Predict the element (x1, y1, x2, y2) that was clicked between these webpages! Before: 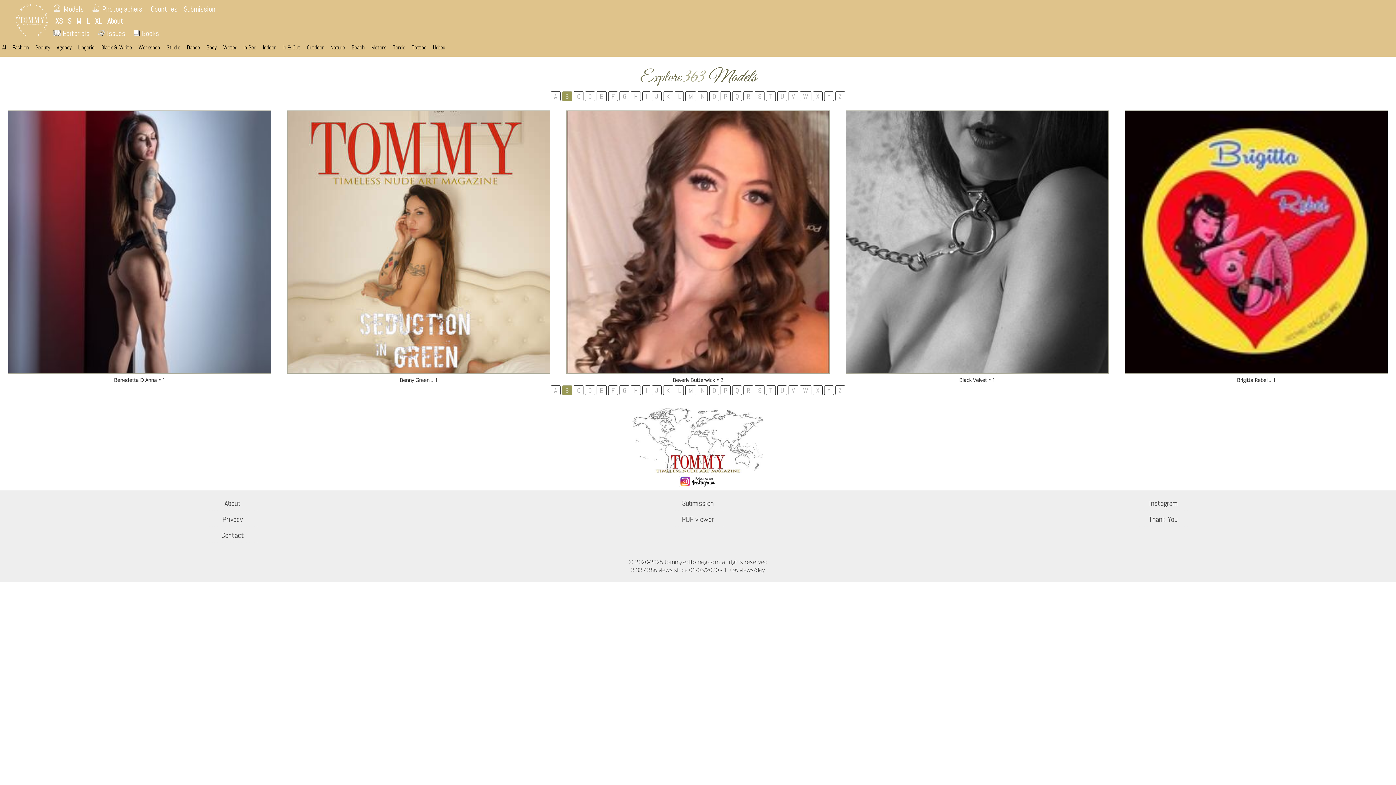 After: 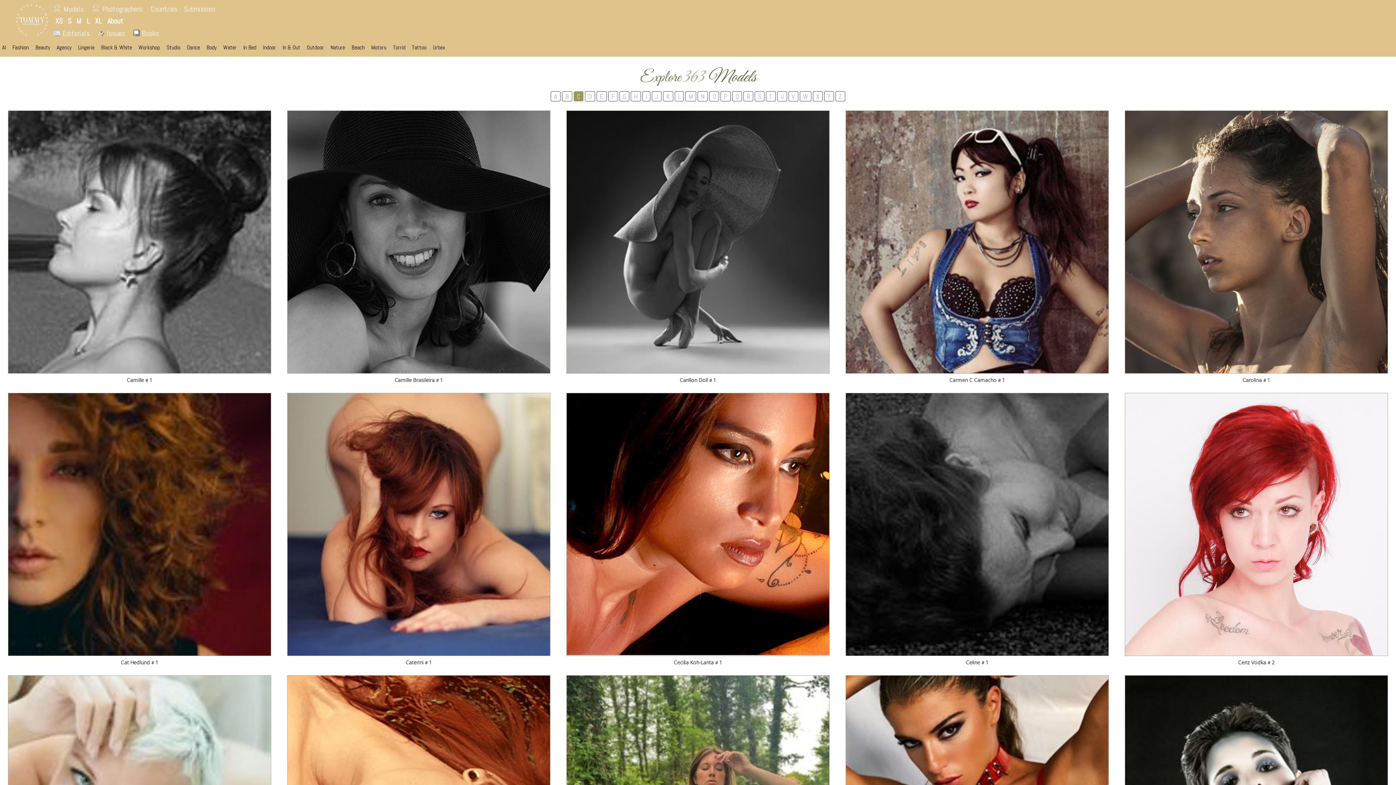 Action: bbox: (573, 90, 584, 102) label: C